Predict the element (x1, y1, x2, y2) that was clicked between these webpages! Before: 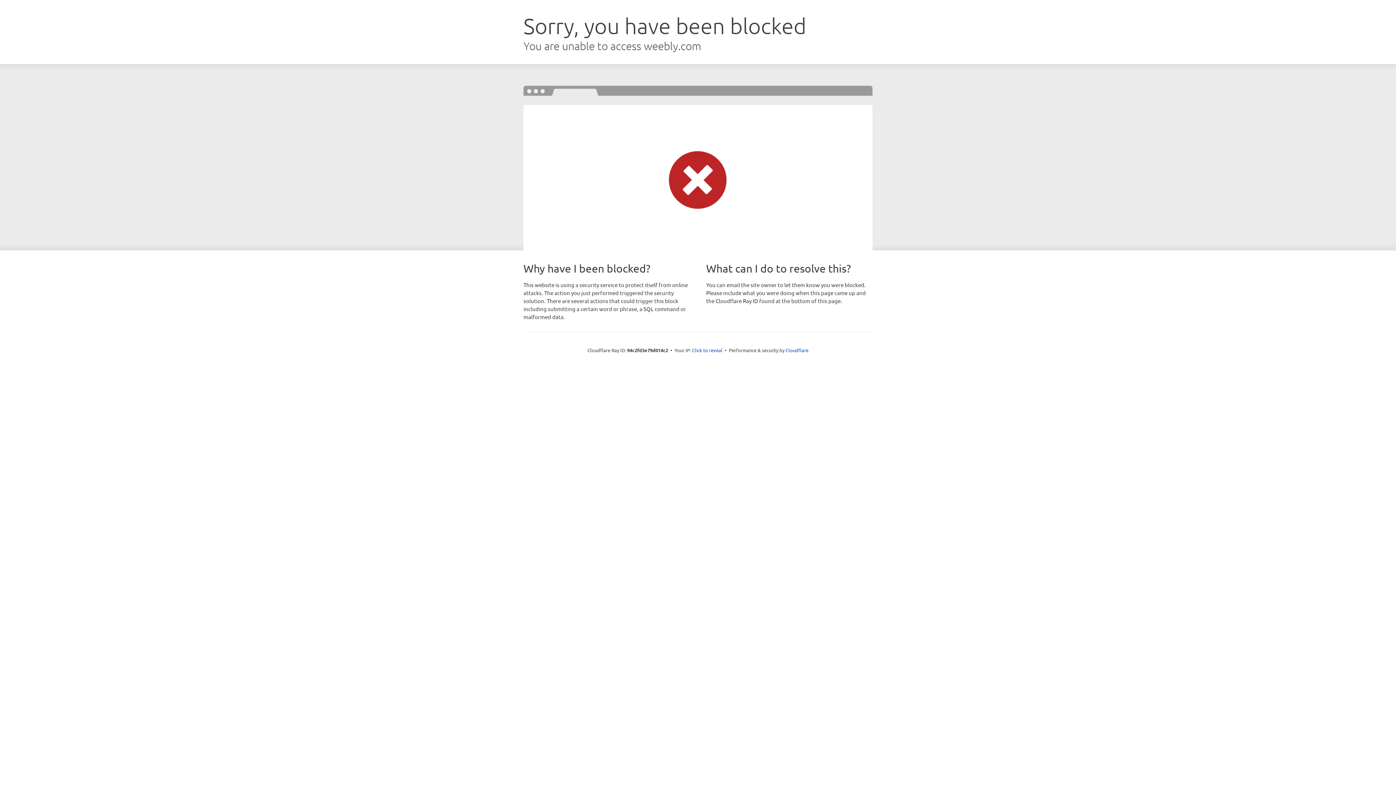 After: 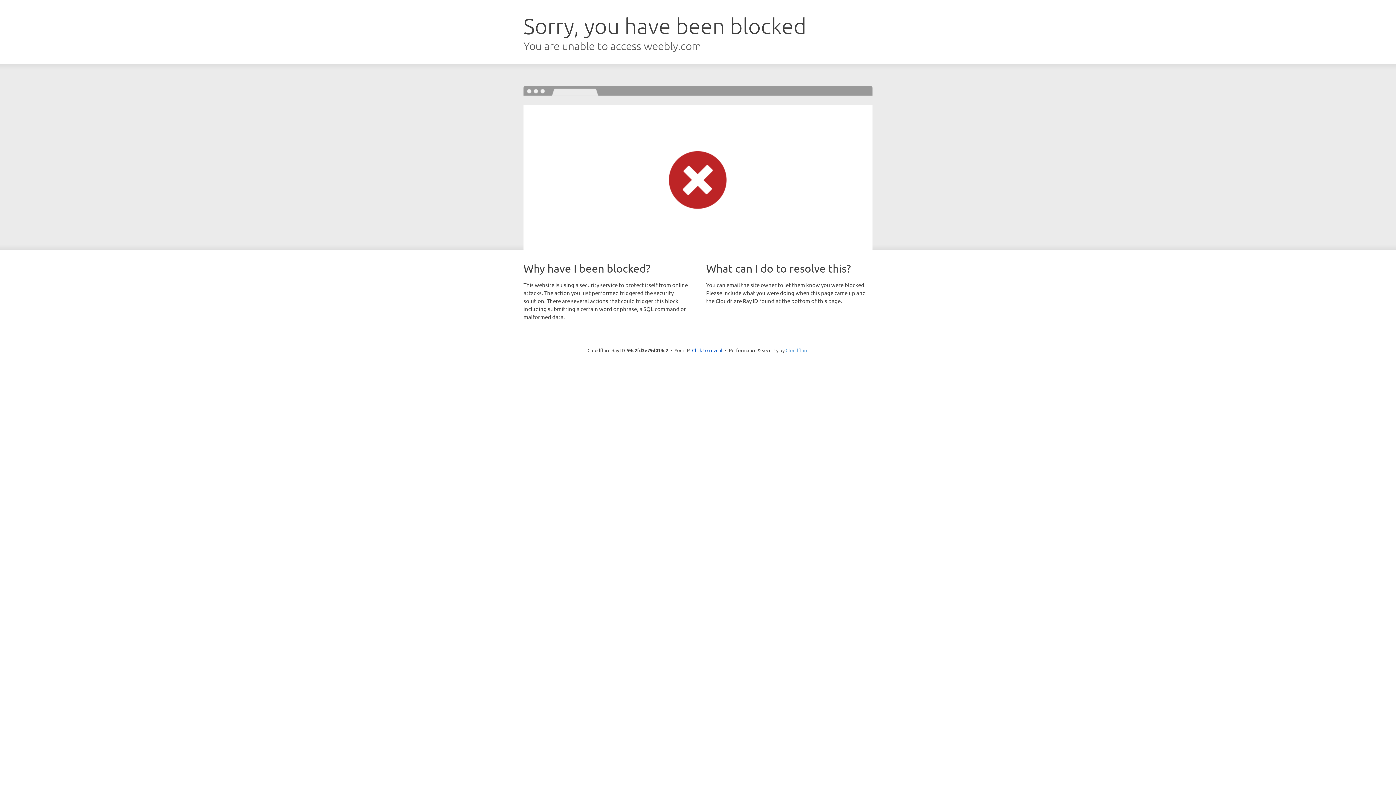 Action: bbox: (785, 347, 808, 353) label: Cloudflare